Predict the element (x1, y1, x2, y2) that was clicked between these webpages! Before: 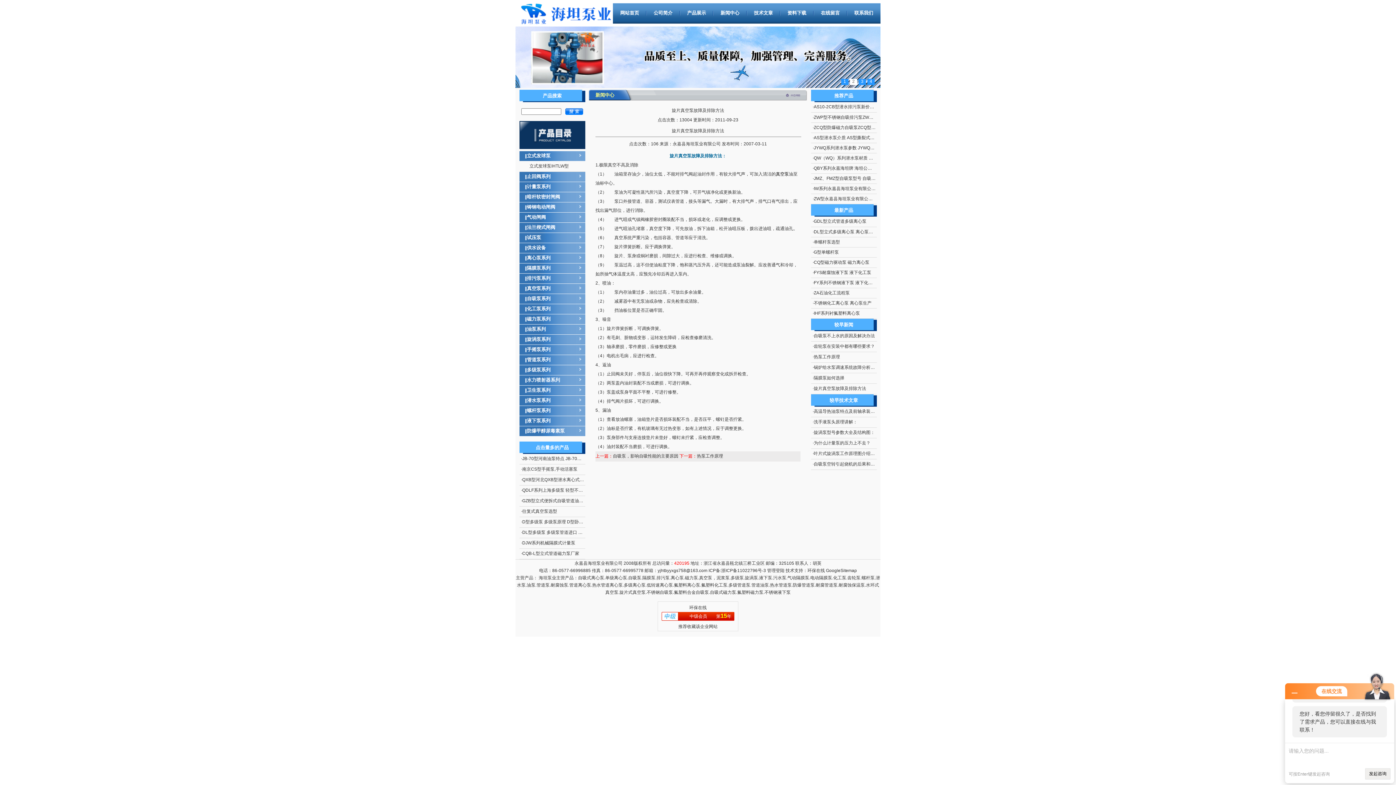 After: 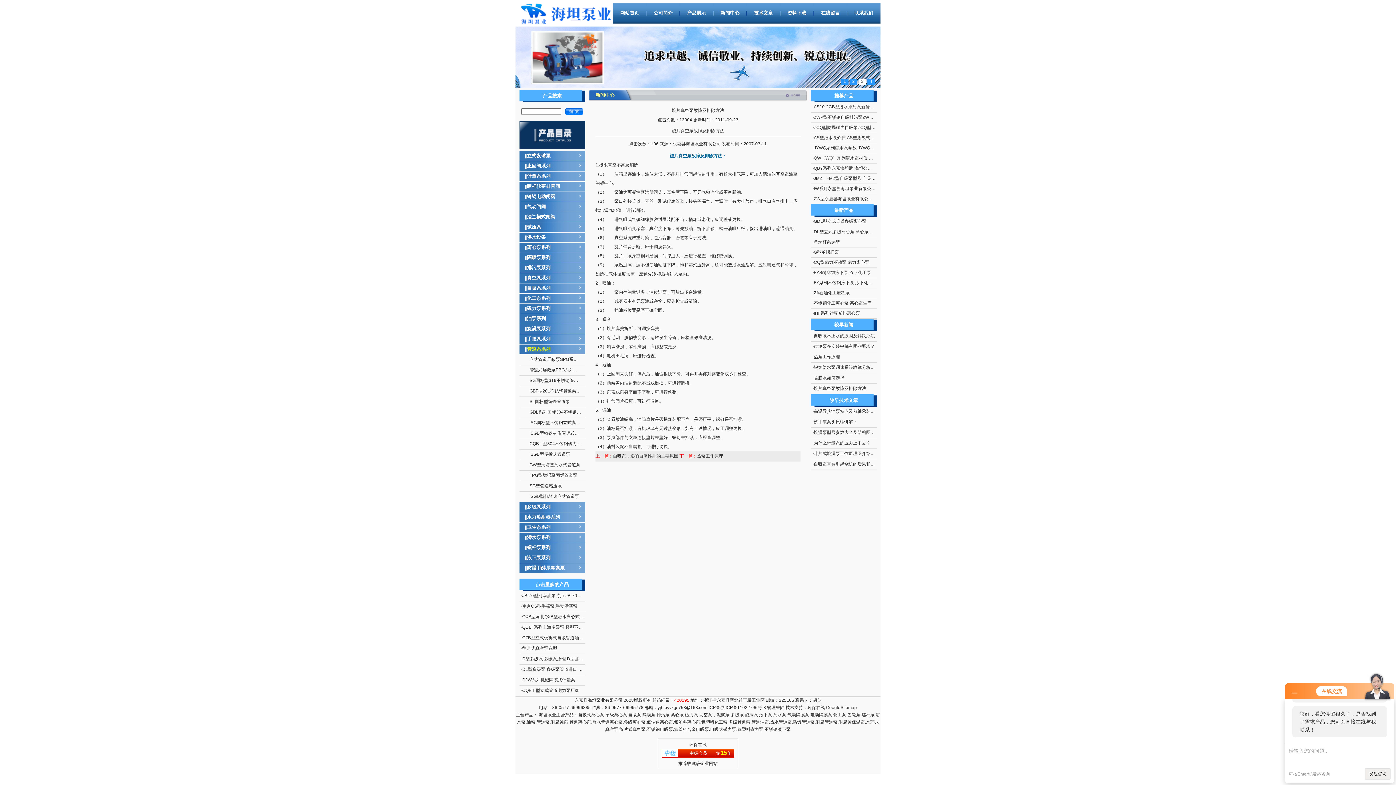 Action: bbox: (527, 357, 550, 362) label: 管道泵系列